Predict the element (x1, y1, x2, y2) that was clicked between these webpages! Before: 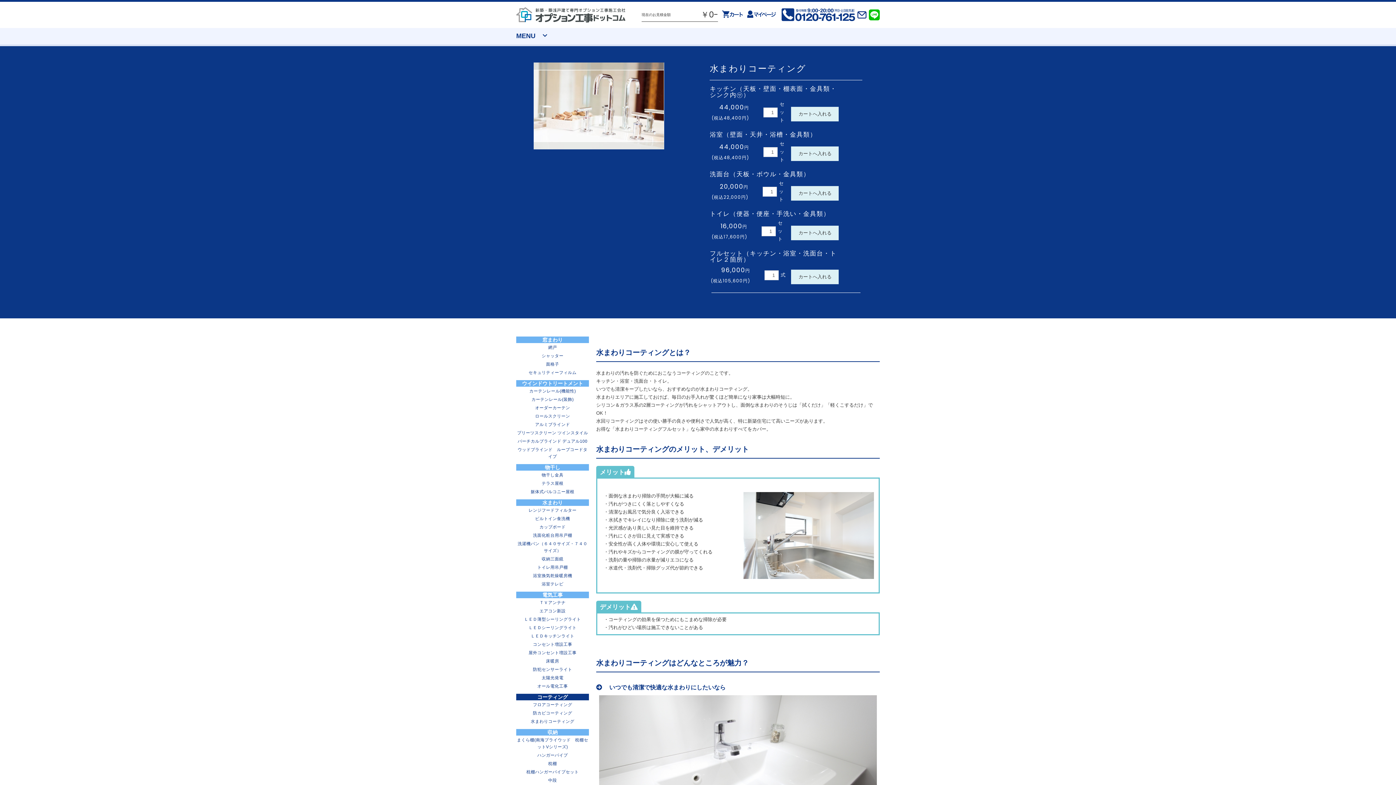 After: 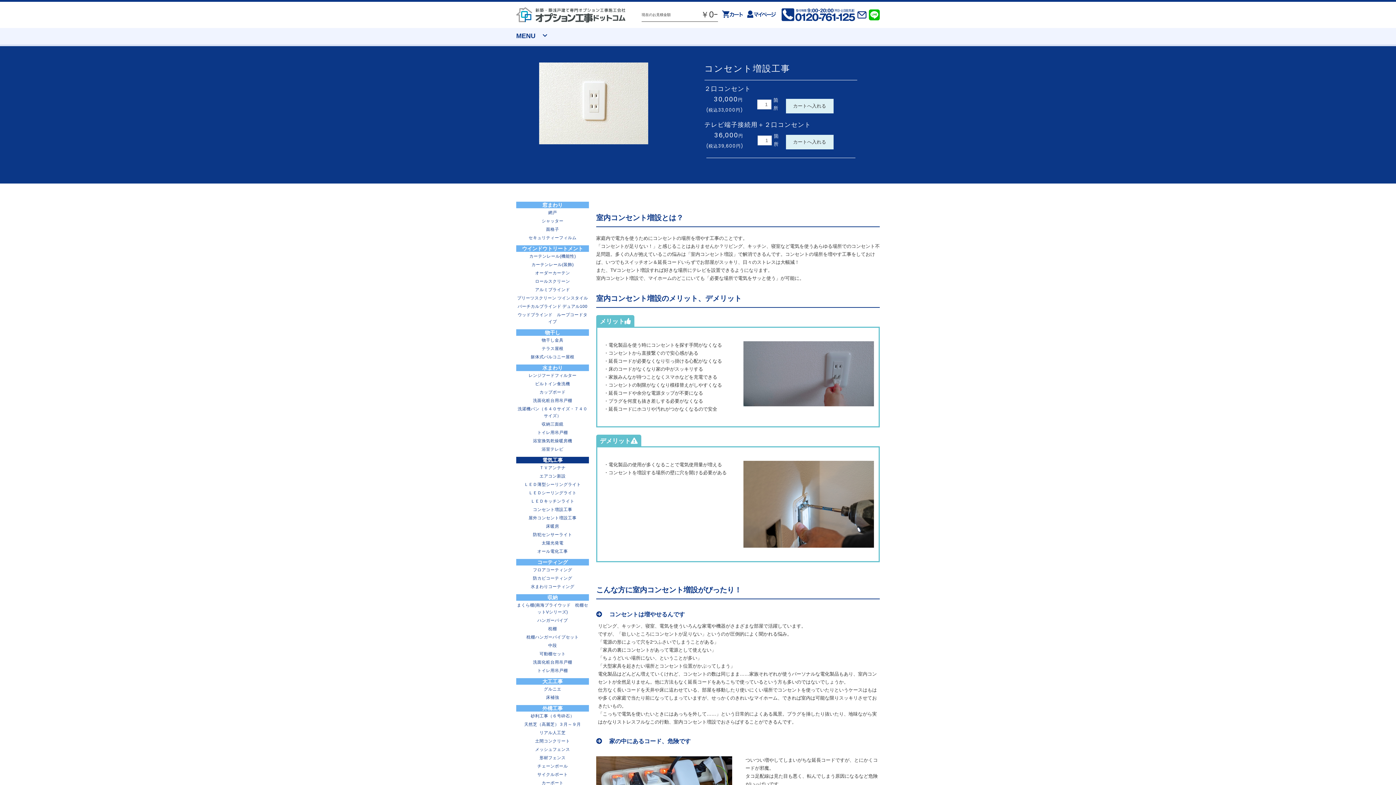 Action: label: コンセント増設工事 bbox: (516, 640, 589, 648)